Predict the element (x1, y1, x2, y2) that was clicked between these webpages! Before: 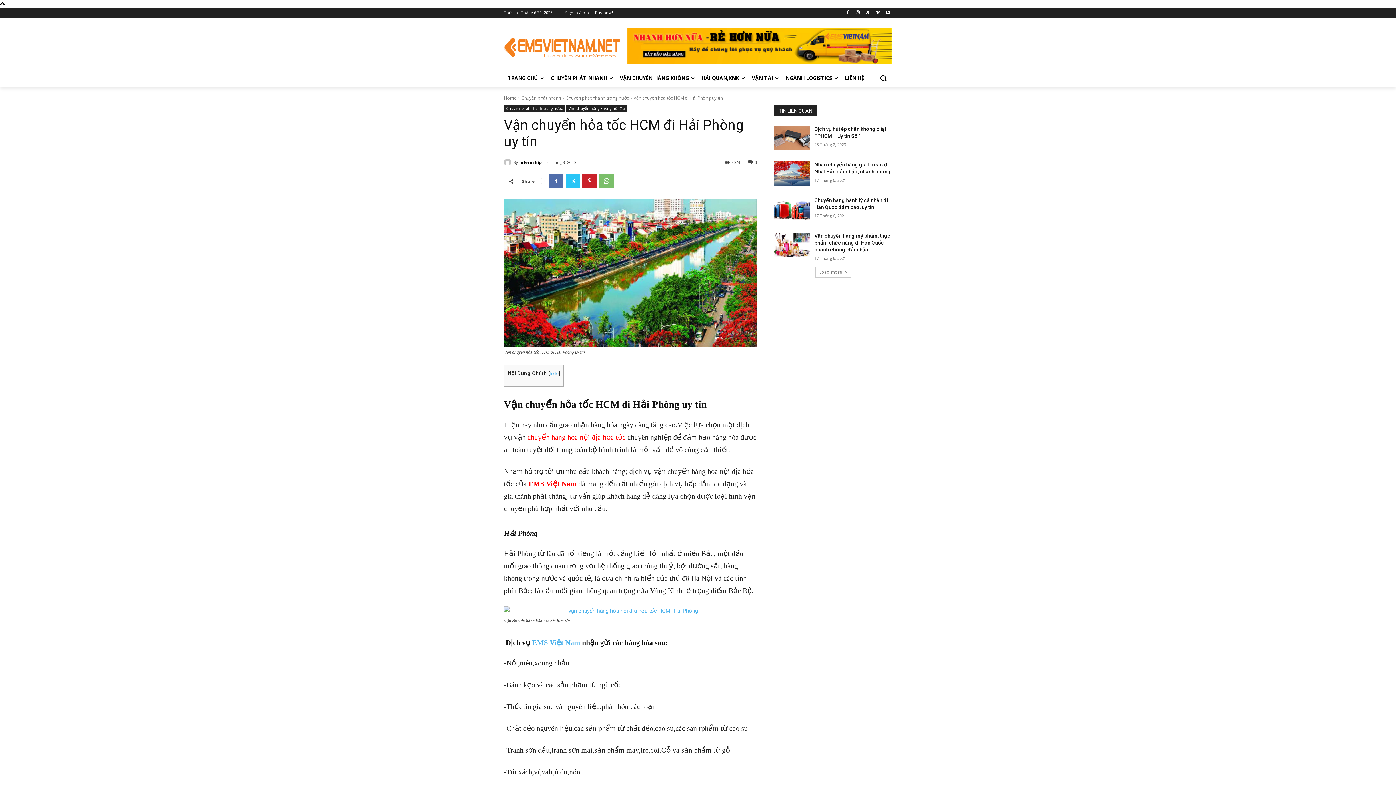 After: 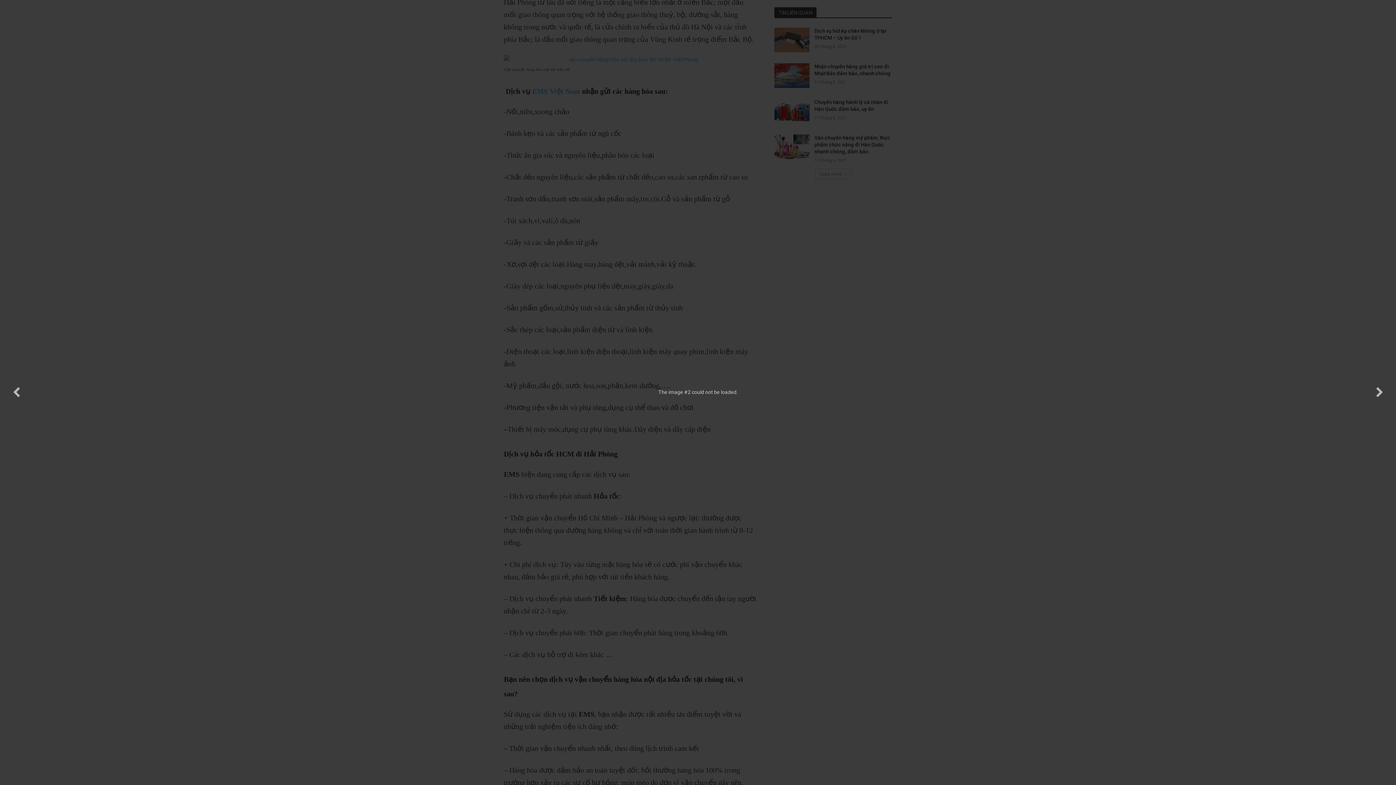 Action: bbox: (504, 606, 757, 615)